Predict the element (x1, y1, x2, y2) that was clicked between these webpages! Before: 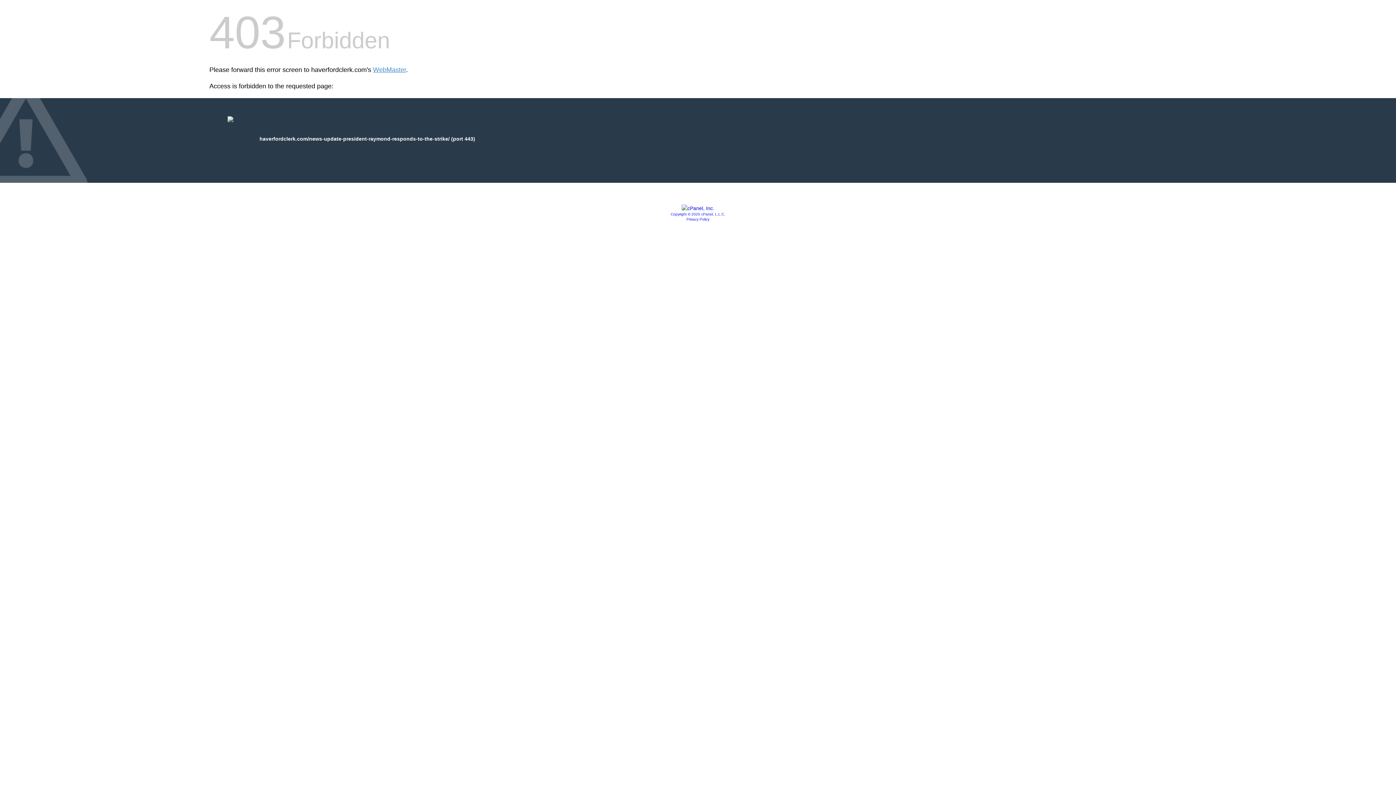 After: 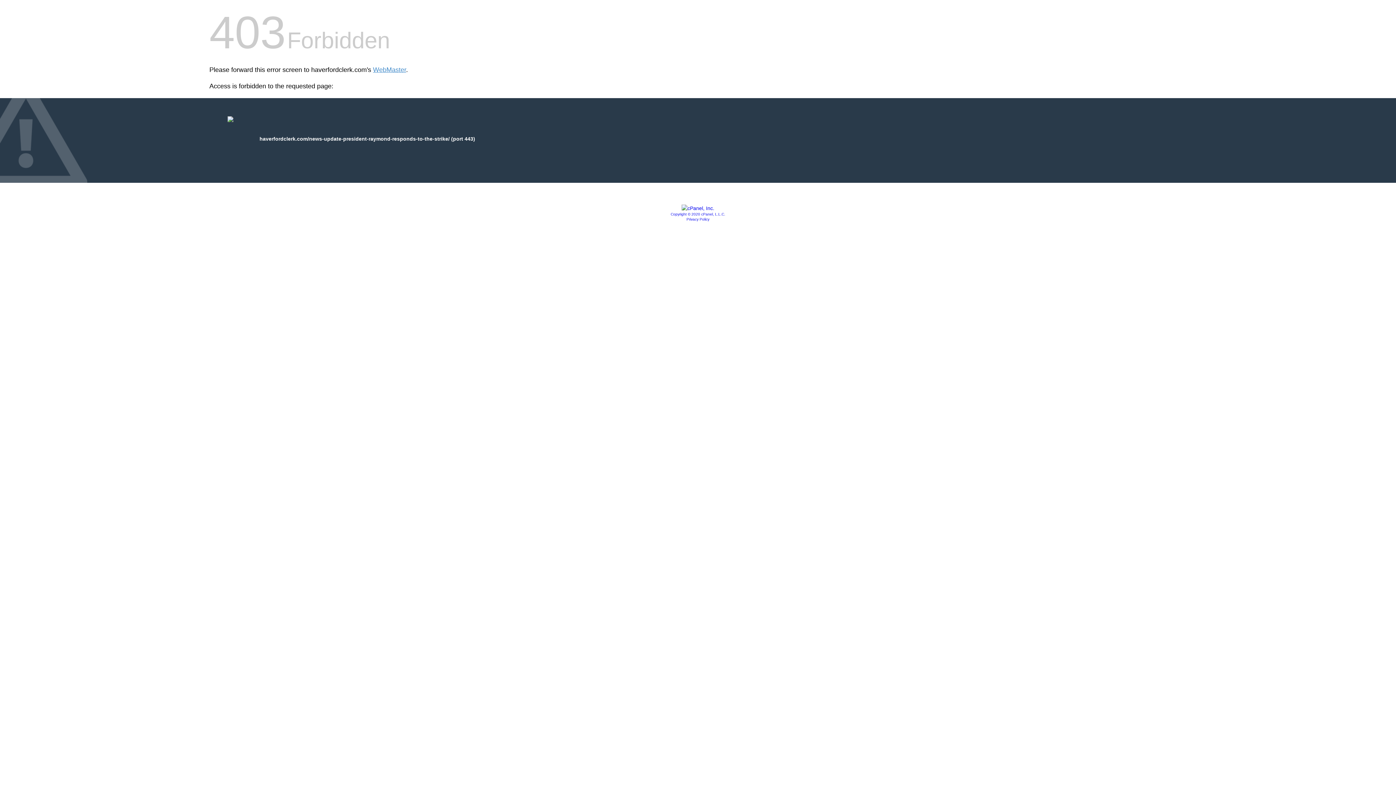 Action: bbox: (686, 217, 709, 221) label: Privacy Policy